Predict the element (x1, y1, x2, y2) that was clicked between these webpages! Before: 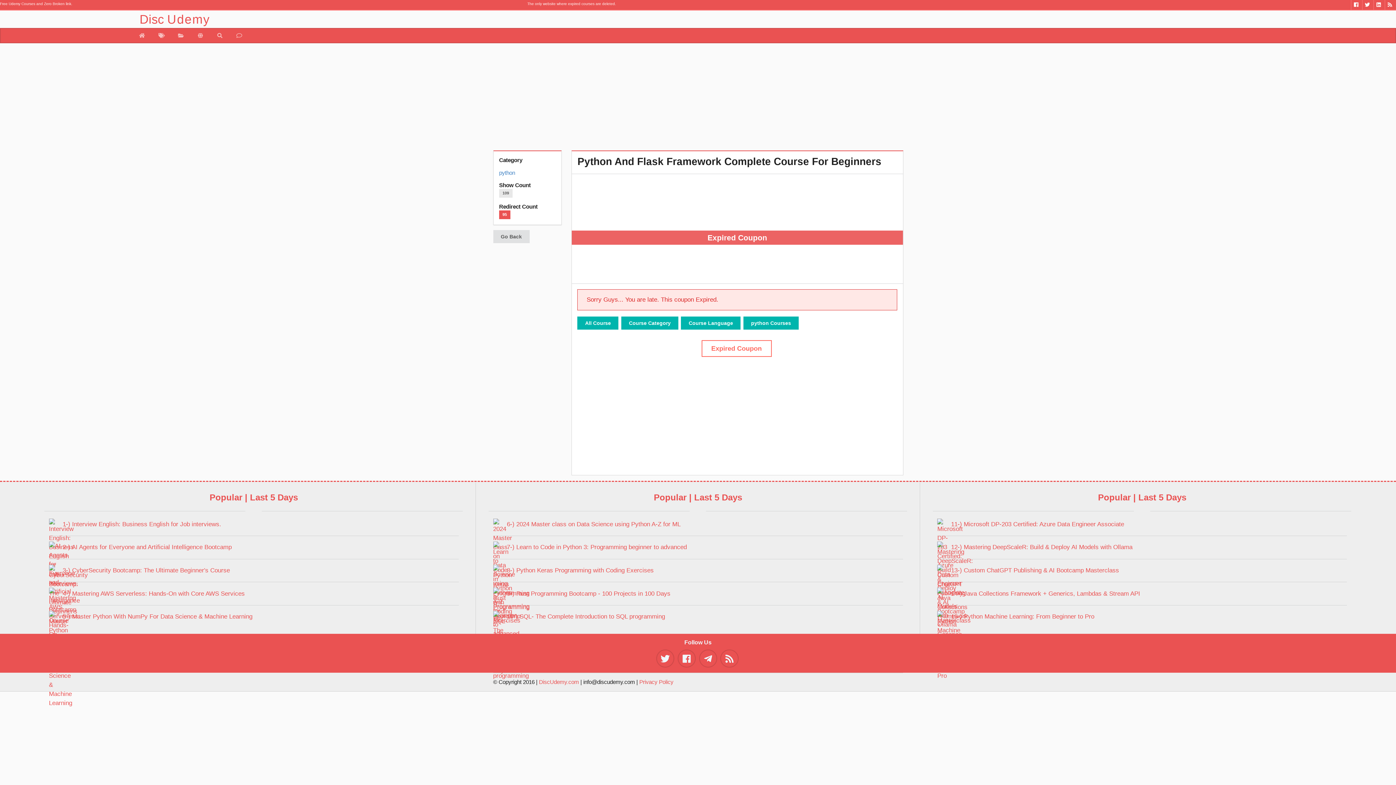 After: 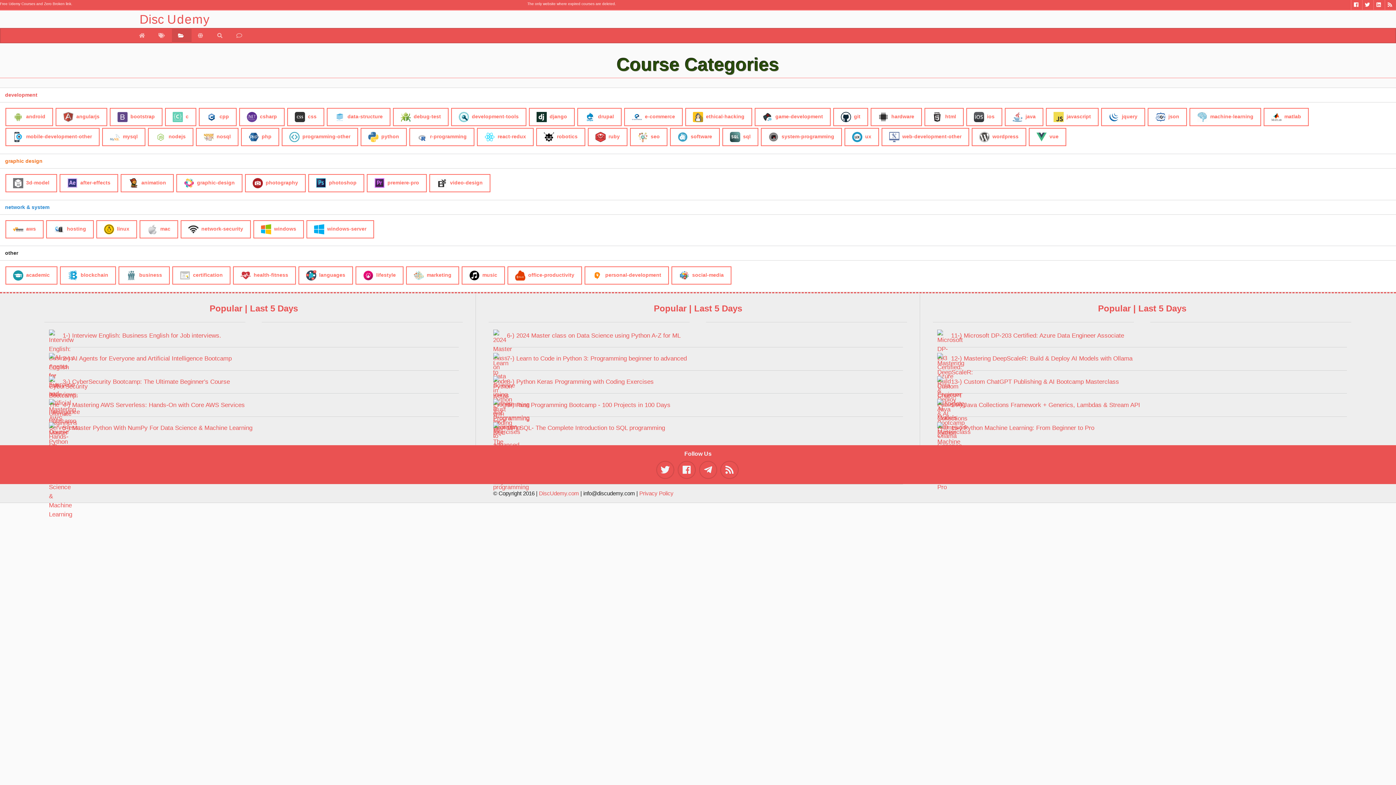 Action: label: Course Category bbox: (621, 316, 678, 329)